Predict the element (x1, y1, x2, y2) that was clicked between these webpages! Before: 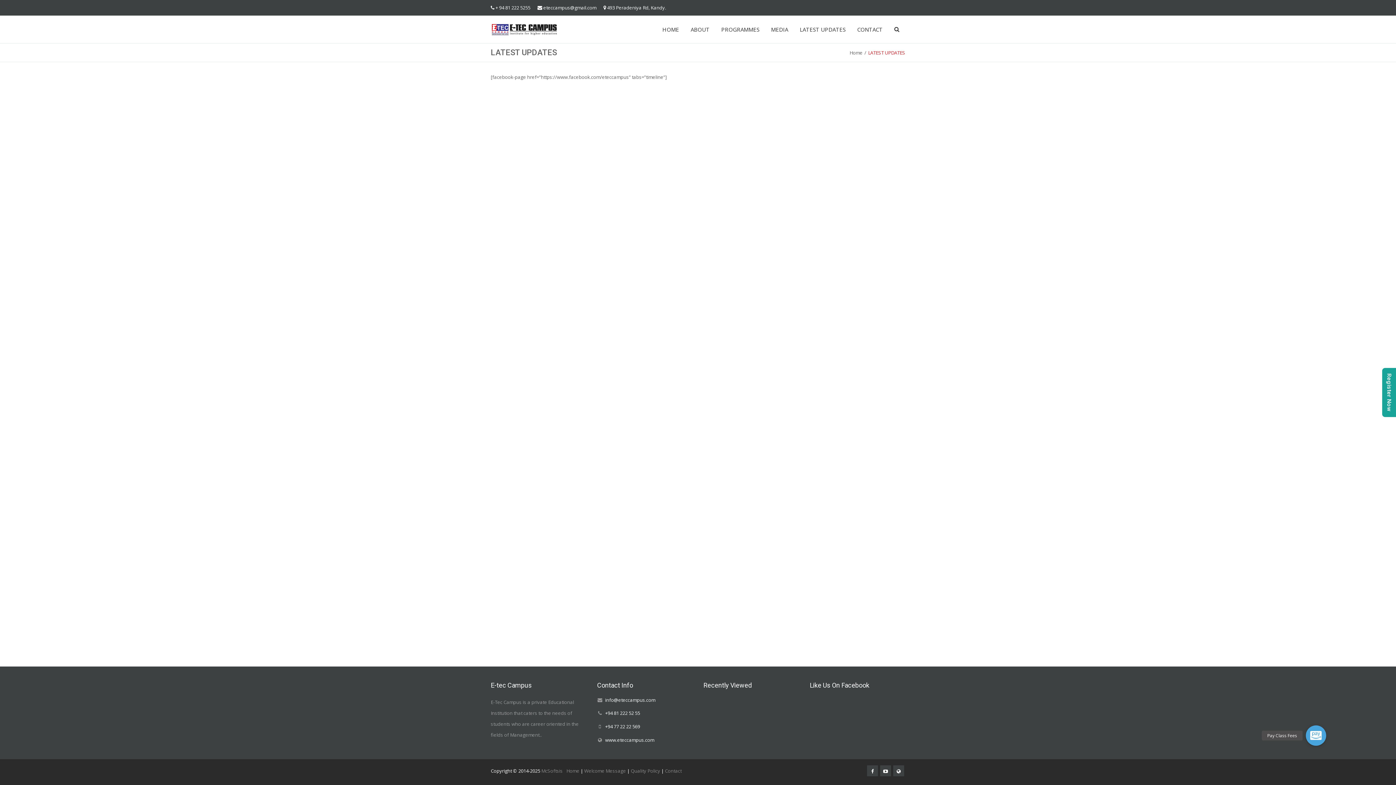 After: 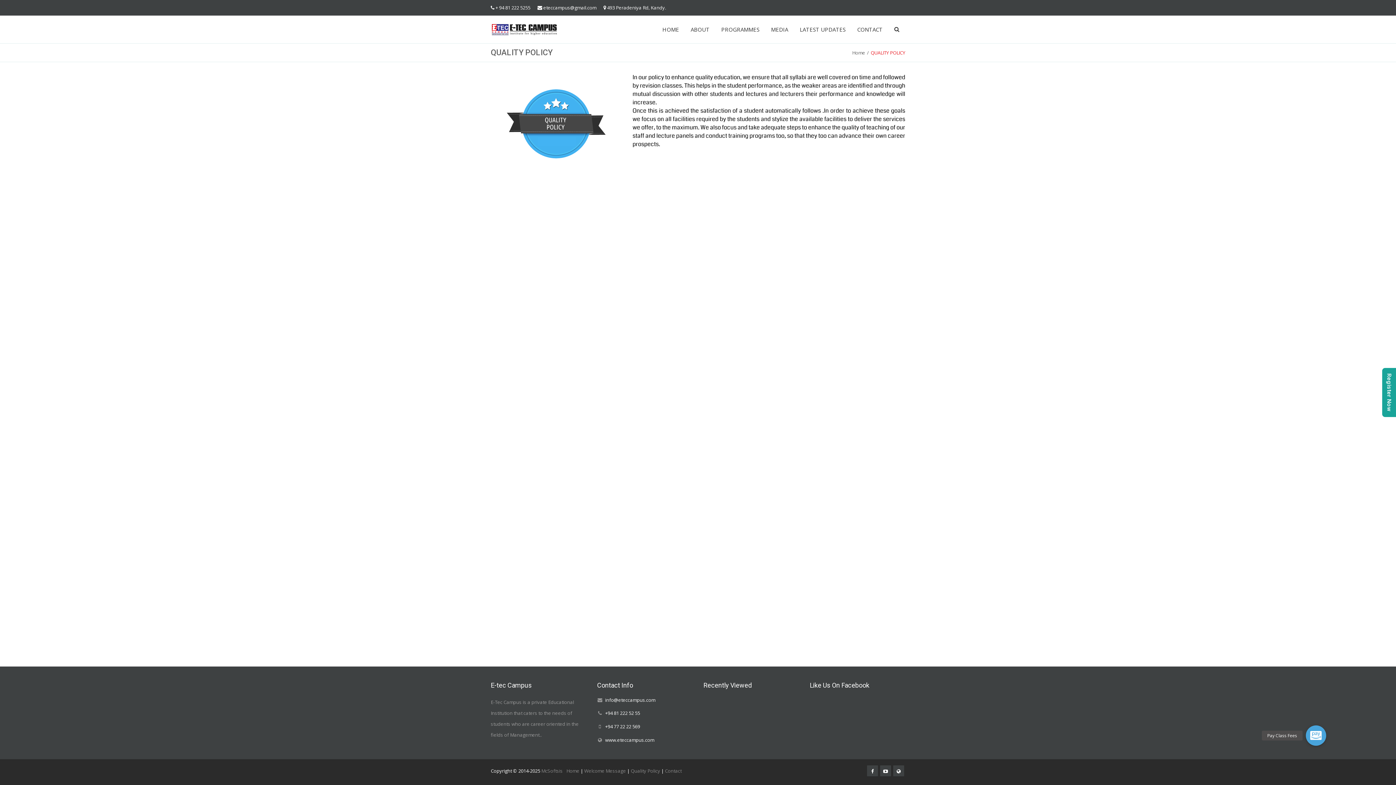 Action: label: Quality Policy bbox: (630, 768, 660, 774)